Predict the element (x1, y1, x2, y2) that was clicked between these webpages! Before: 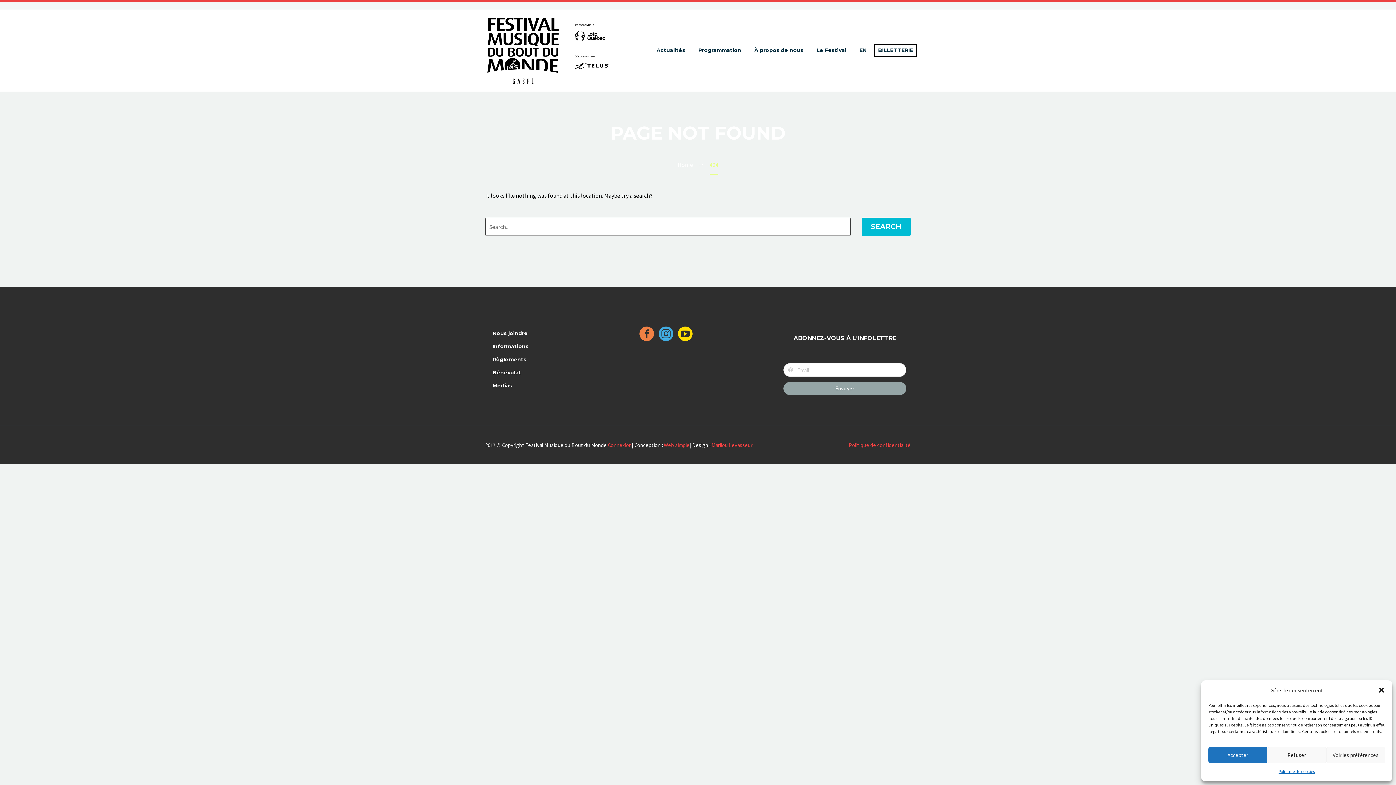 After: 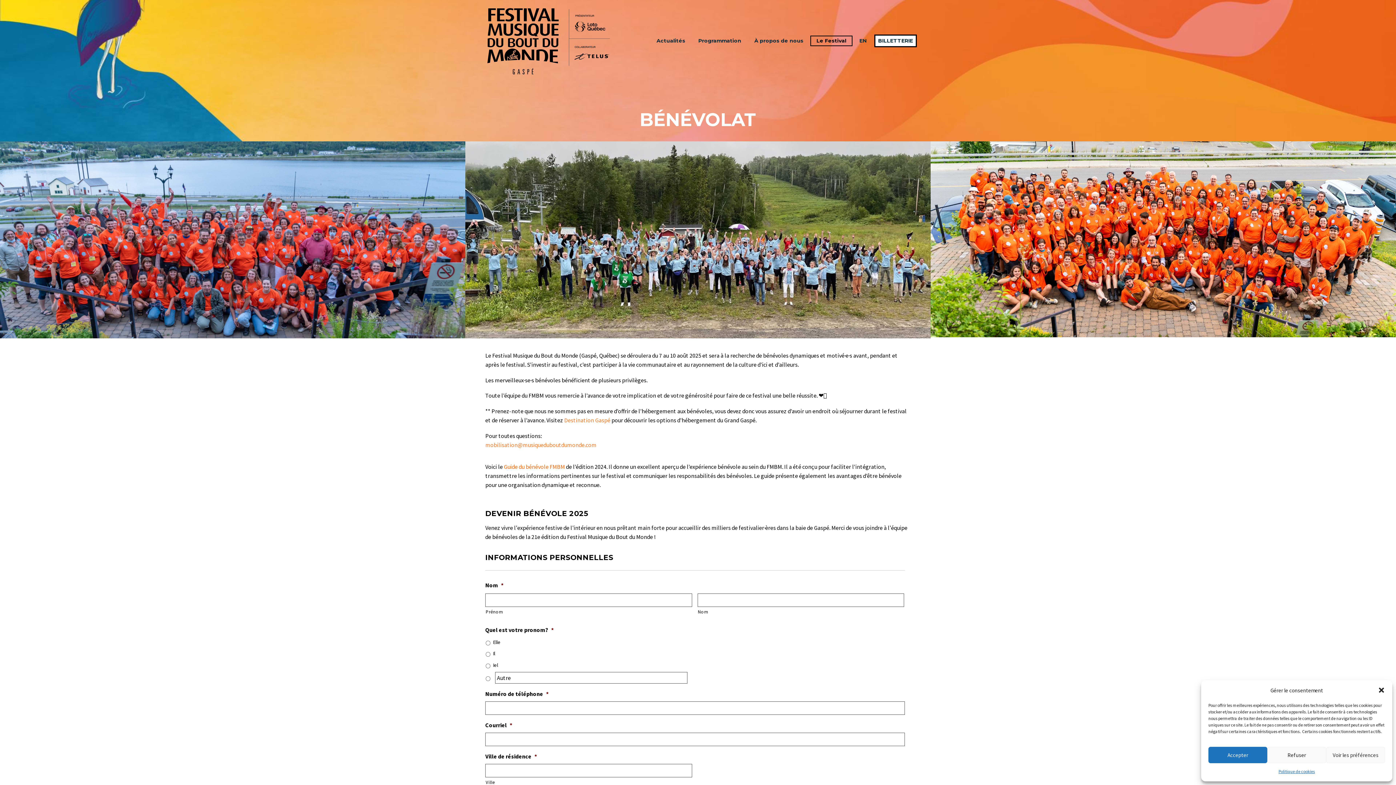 Action: label: Bénévolat bbox: (485, 366, 617, 379)